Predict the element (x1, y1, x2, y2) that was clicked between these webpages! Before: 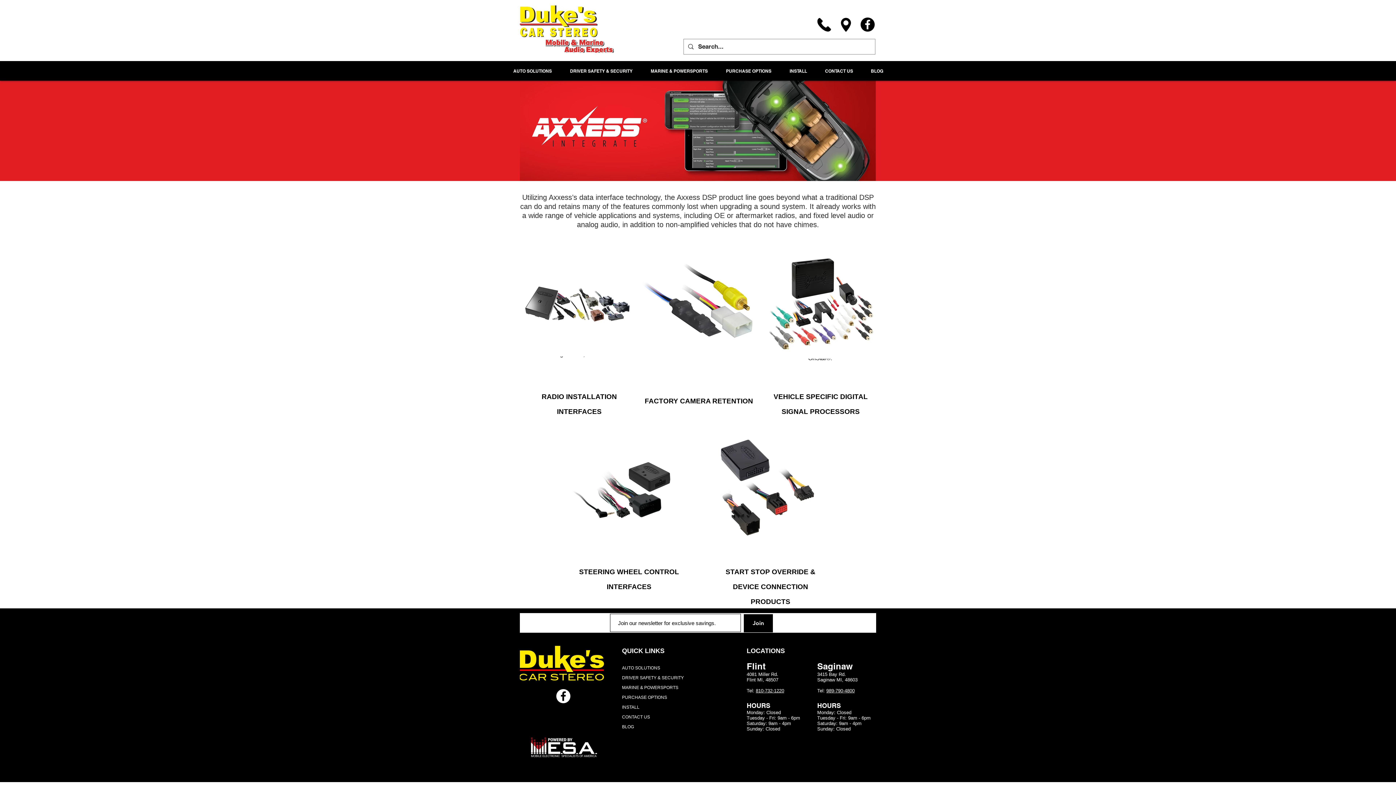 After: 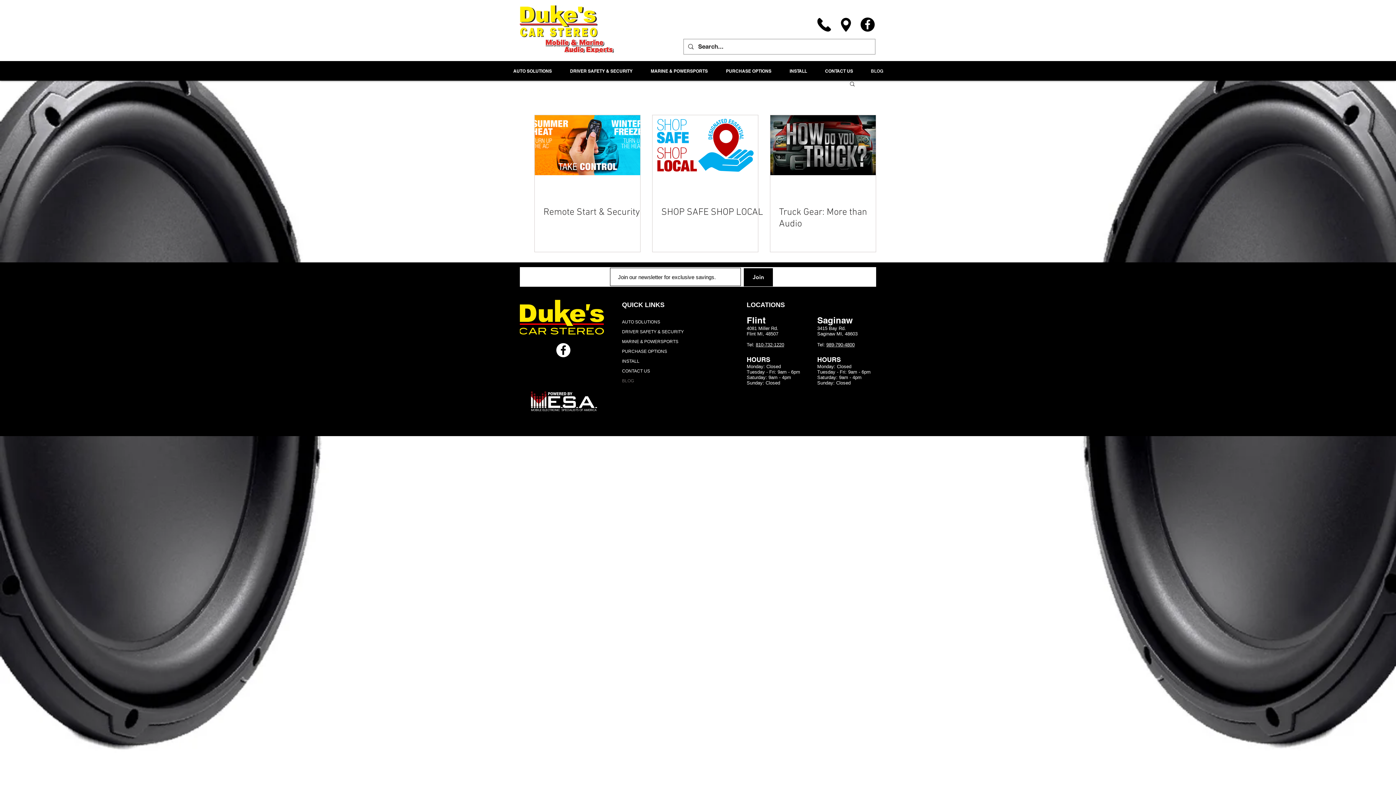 Action: label: BLOG bbox: (622, 722, 716, 732)